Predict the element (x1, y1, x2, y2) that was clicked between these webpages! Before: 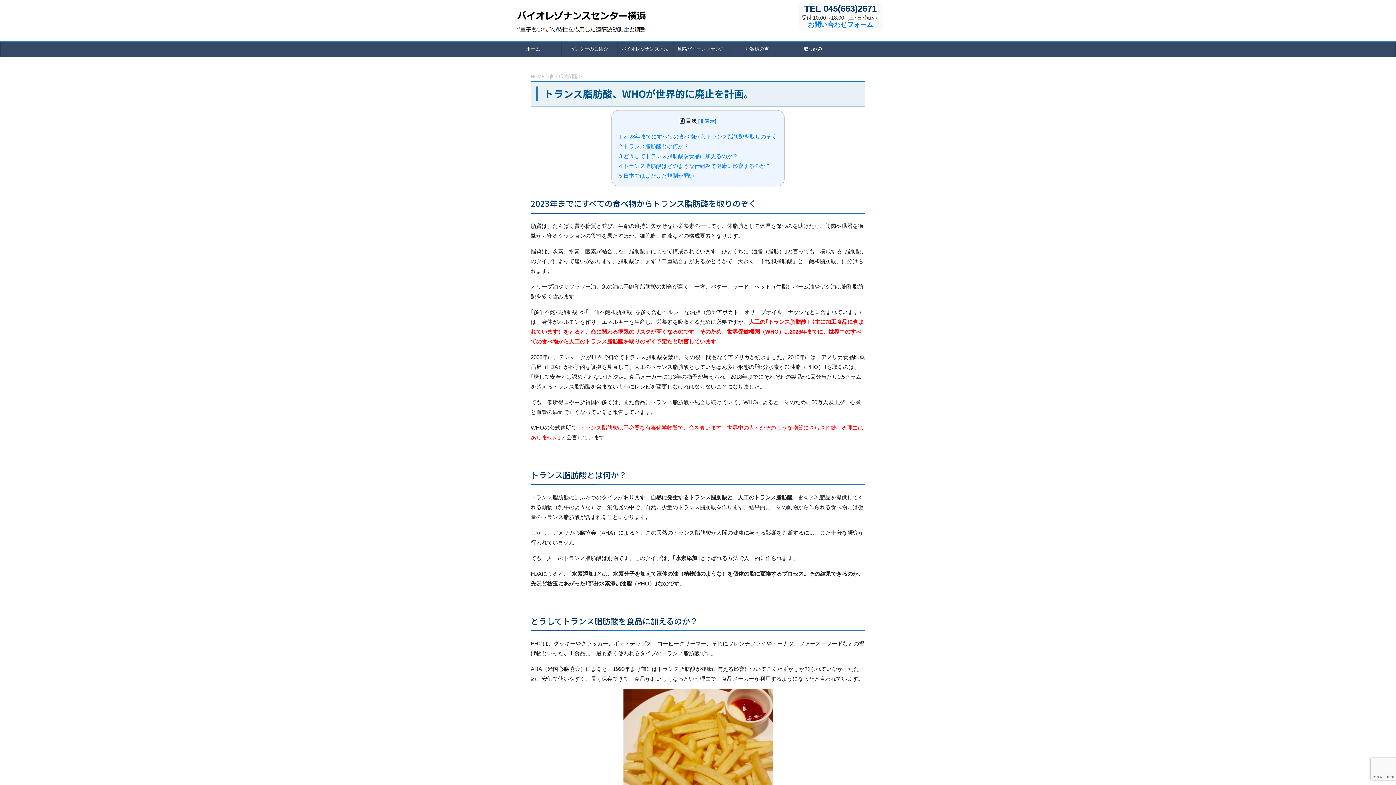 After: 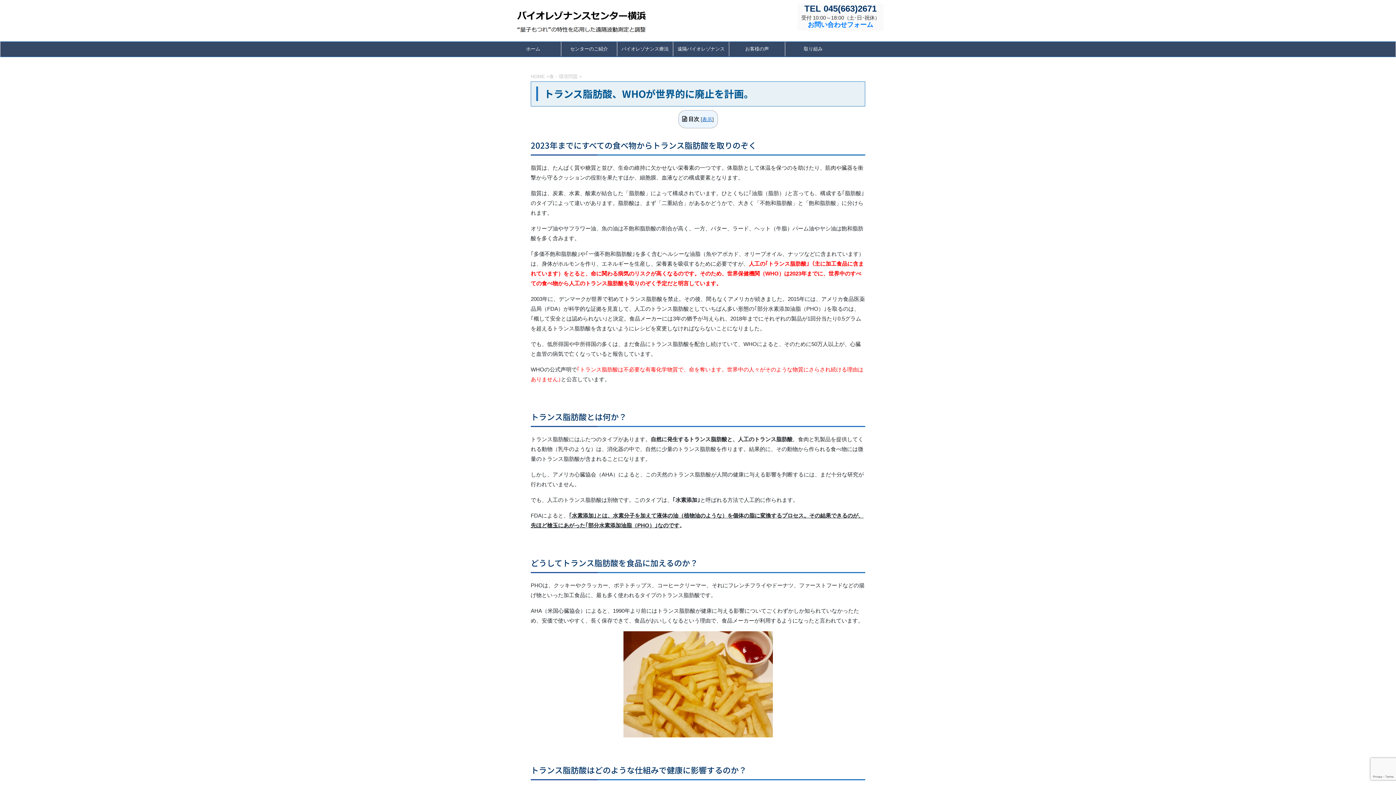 Action: label: 非表示 bbox: (699, 118, 715, 123)